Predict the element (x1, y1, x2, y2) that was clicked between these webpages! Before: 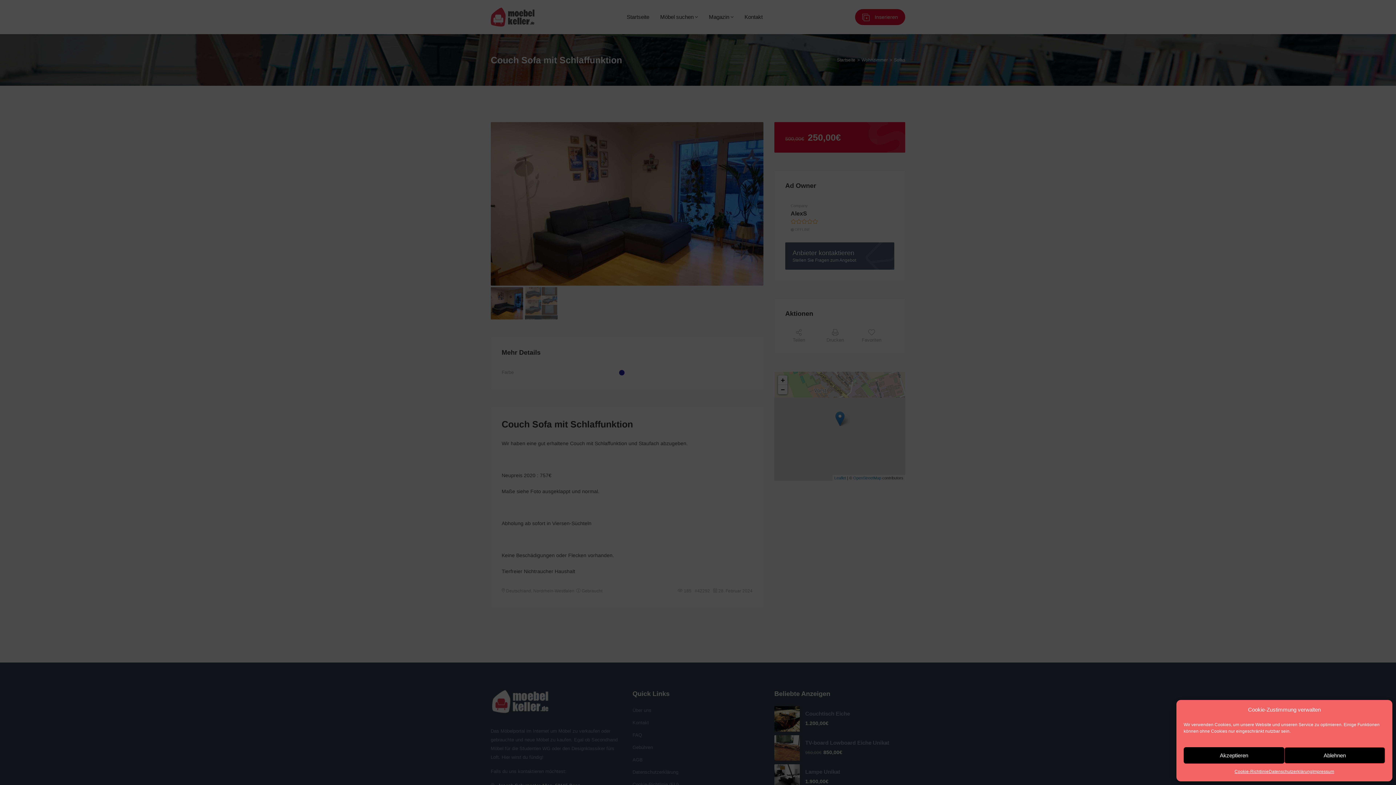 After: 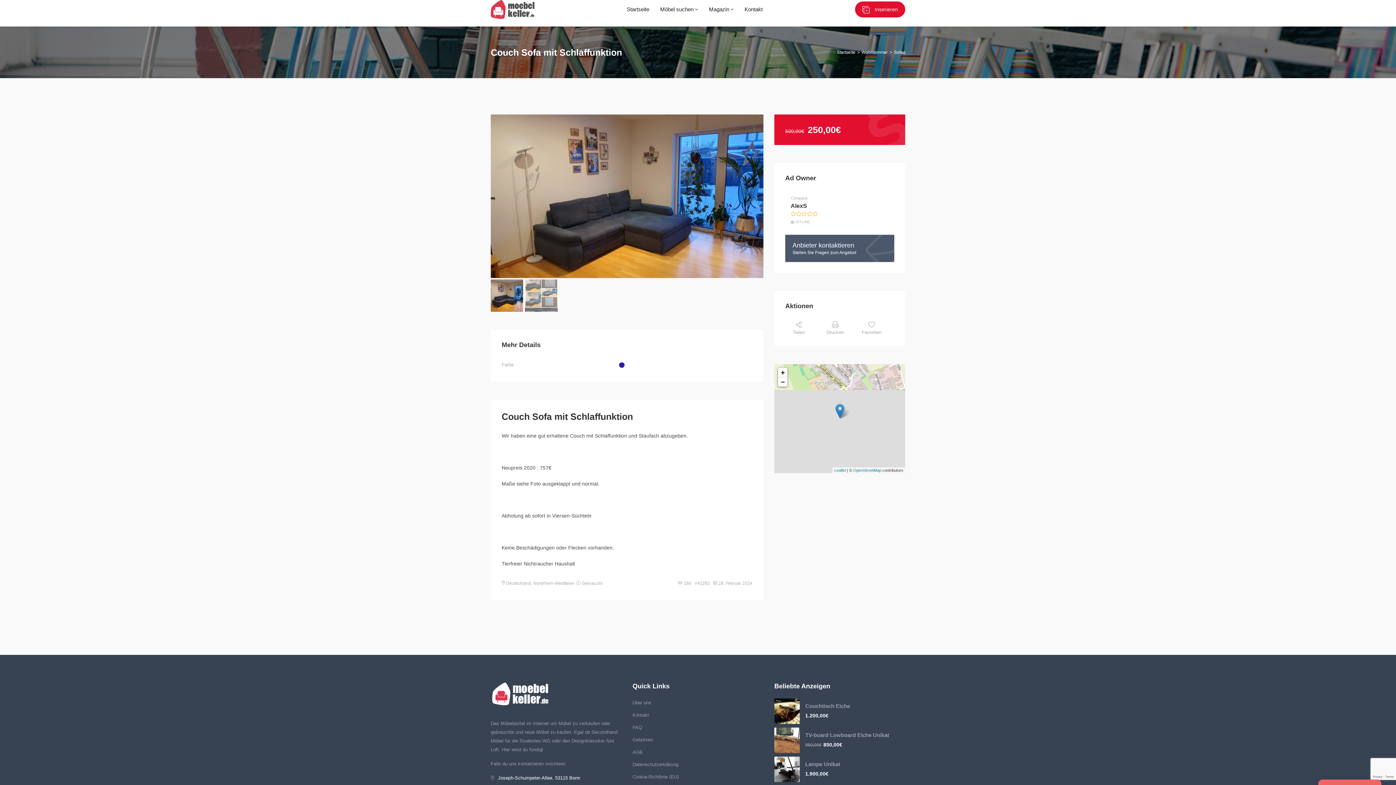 Action: label: Akzeptieren bbox: (1184, 747, 1284, 764)